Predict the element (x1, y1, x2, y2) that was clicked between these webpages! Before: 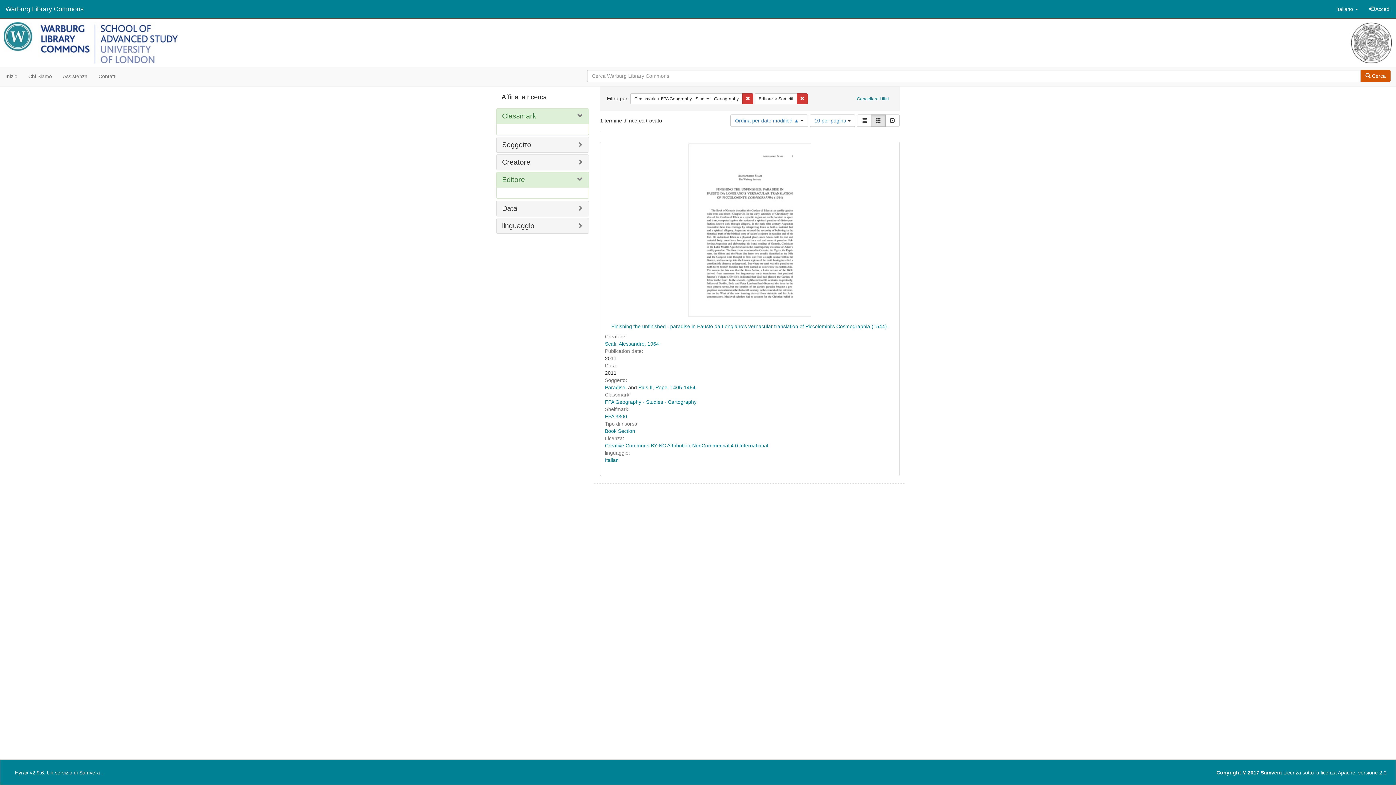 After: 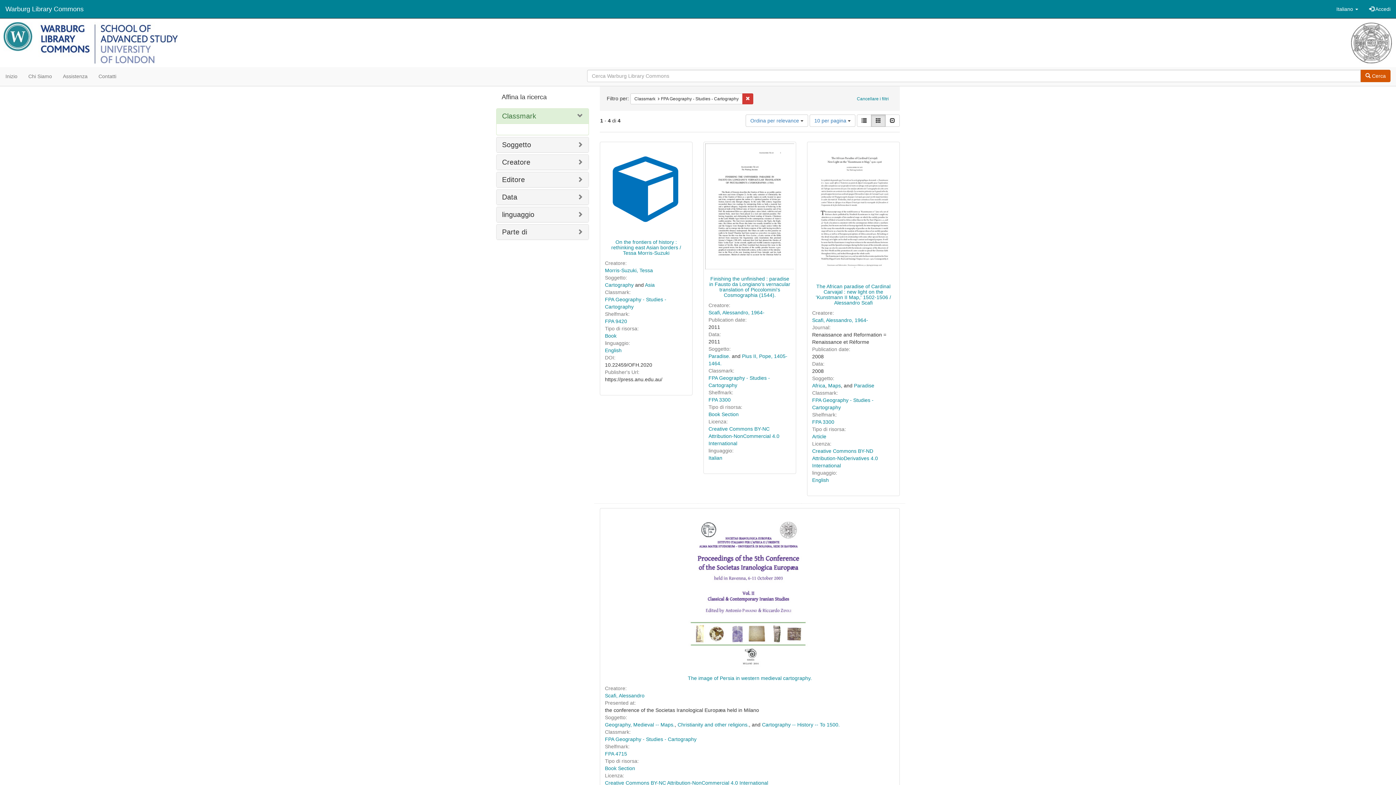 Action: bbox: (605, 399, 696, 405) label: FPA Geography - Studies - Cartography